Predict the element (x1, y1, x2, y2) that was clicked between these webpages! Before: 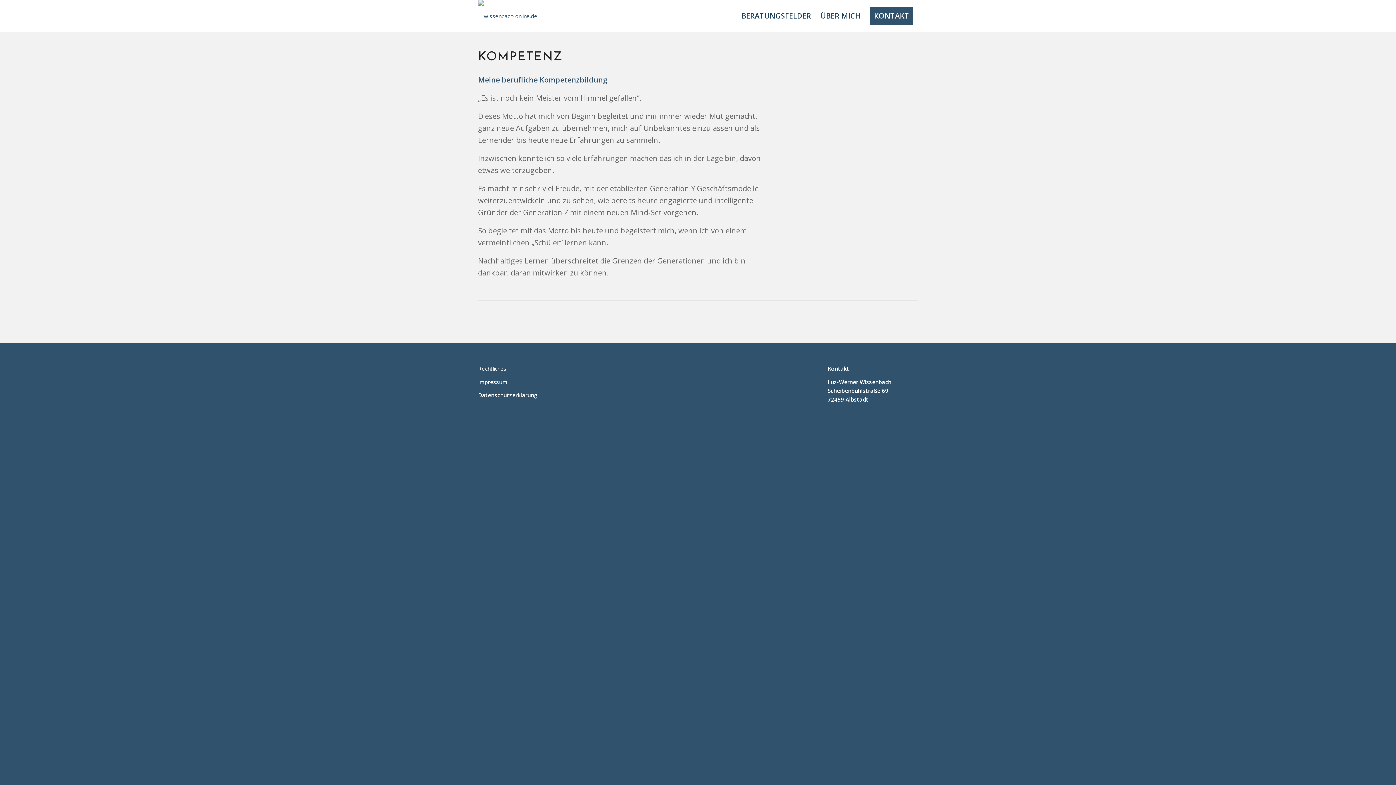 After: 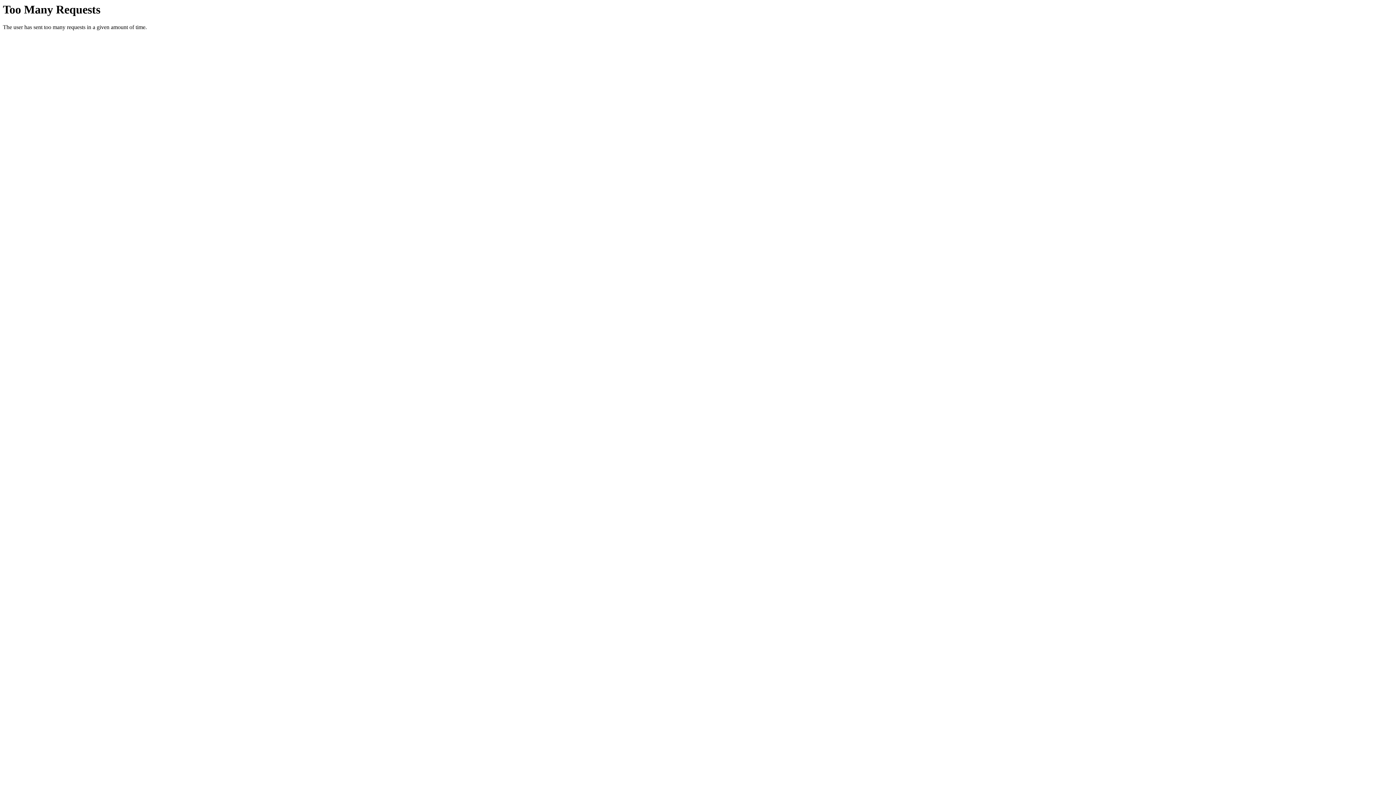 Action: bbox: (478, 0, 537, 32)